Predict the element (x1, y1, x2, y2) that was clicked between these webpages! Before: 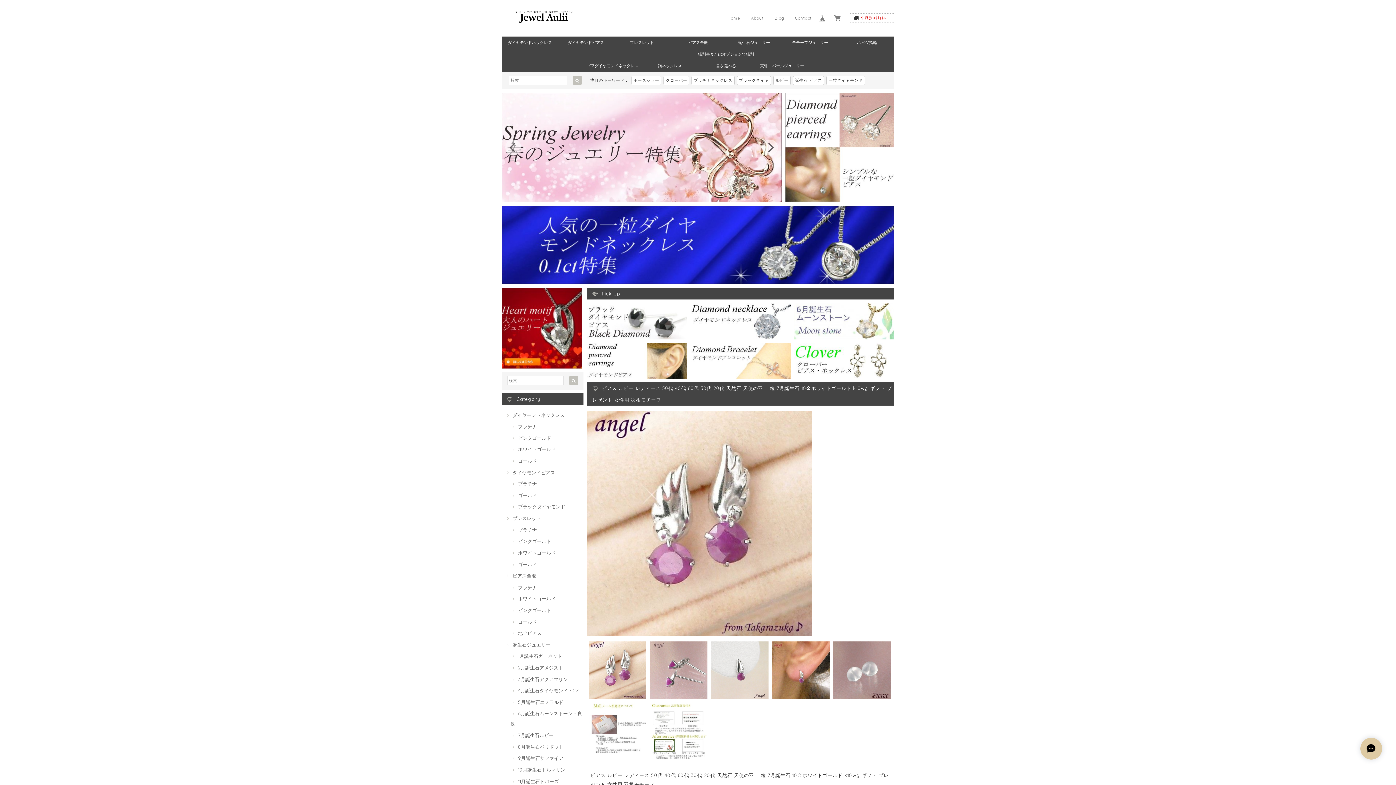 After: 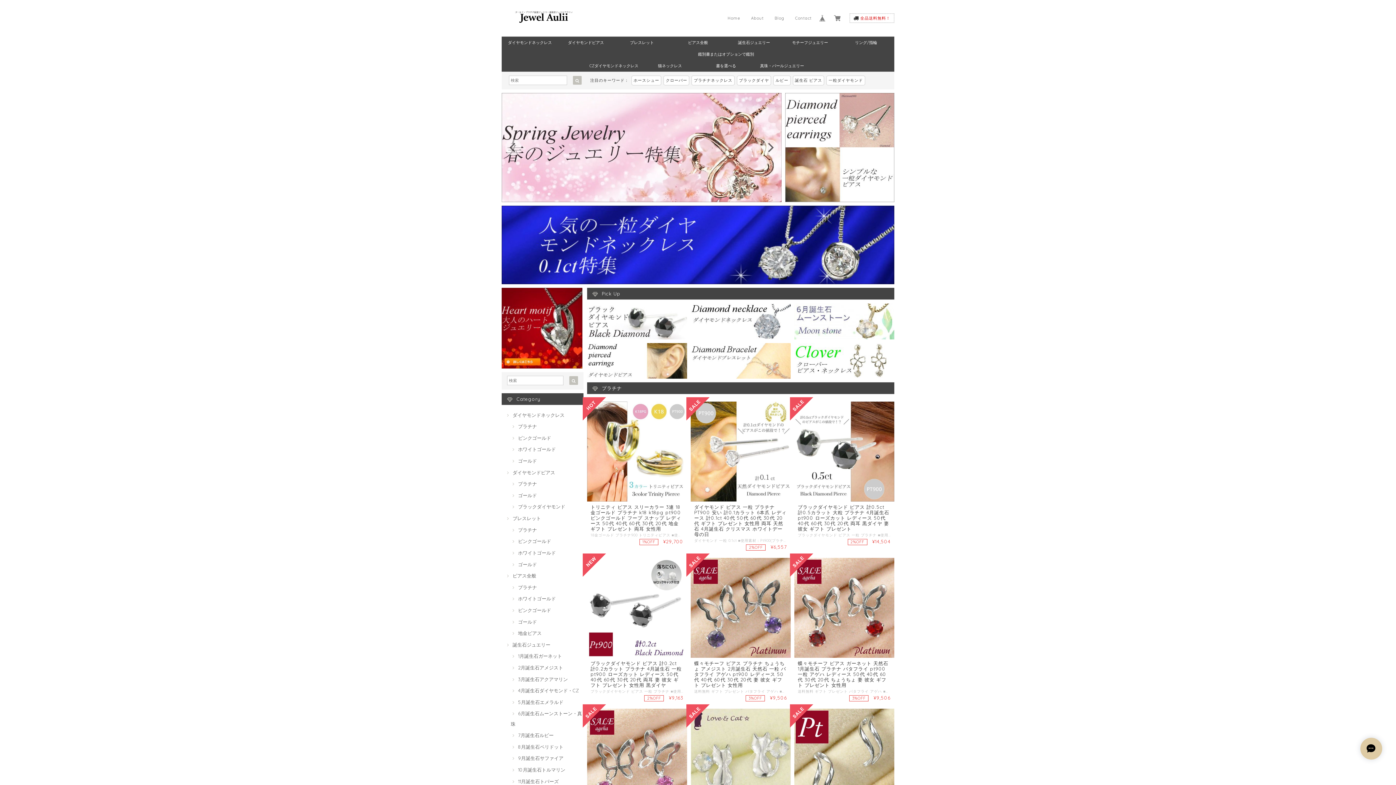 Action: label: プラチナ bbox: (510, 584, 537, 590)